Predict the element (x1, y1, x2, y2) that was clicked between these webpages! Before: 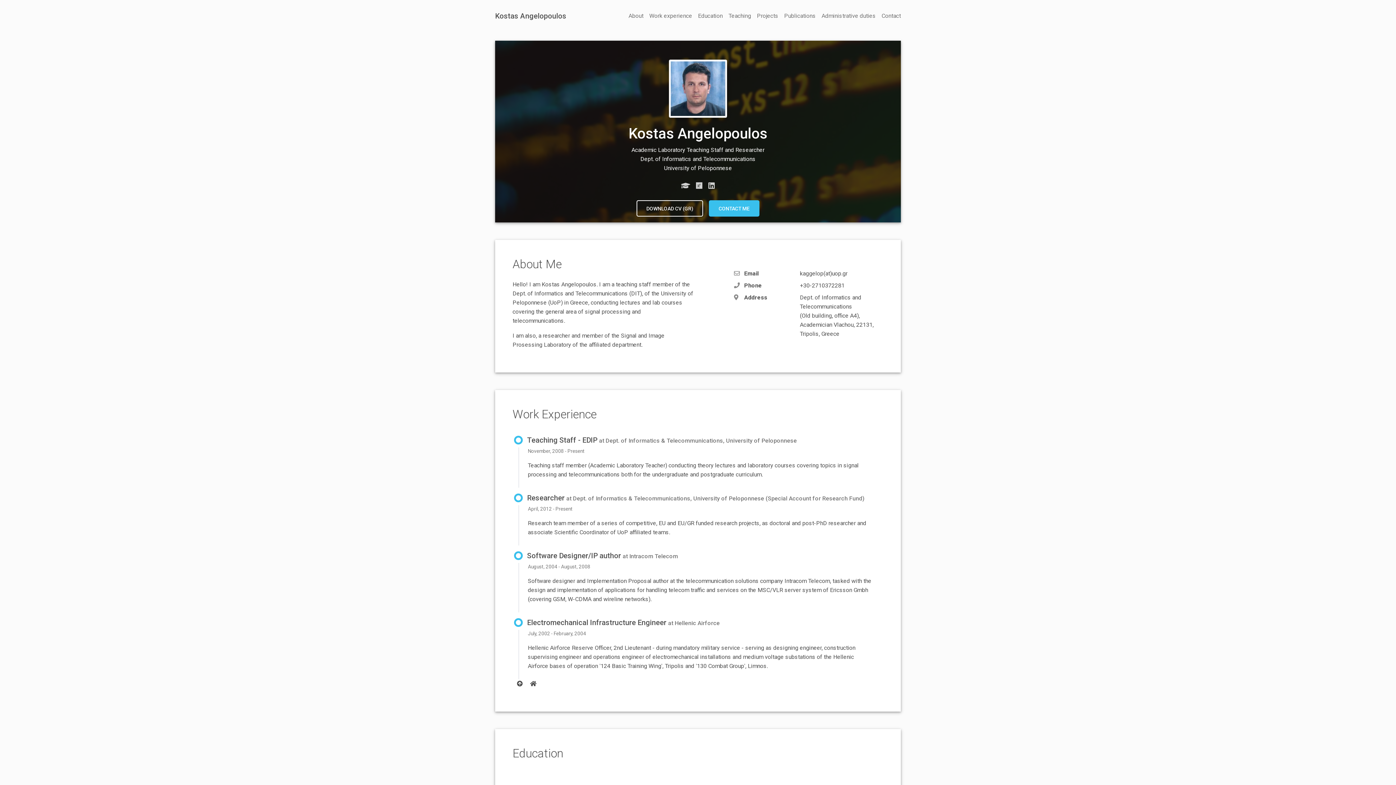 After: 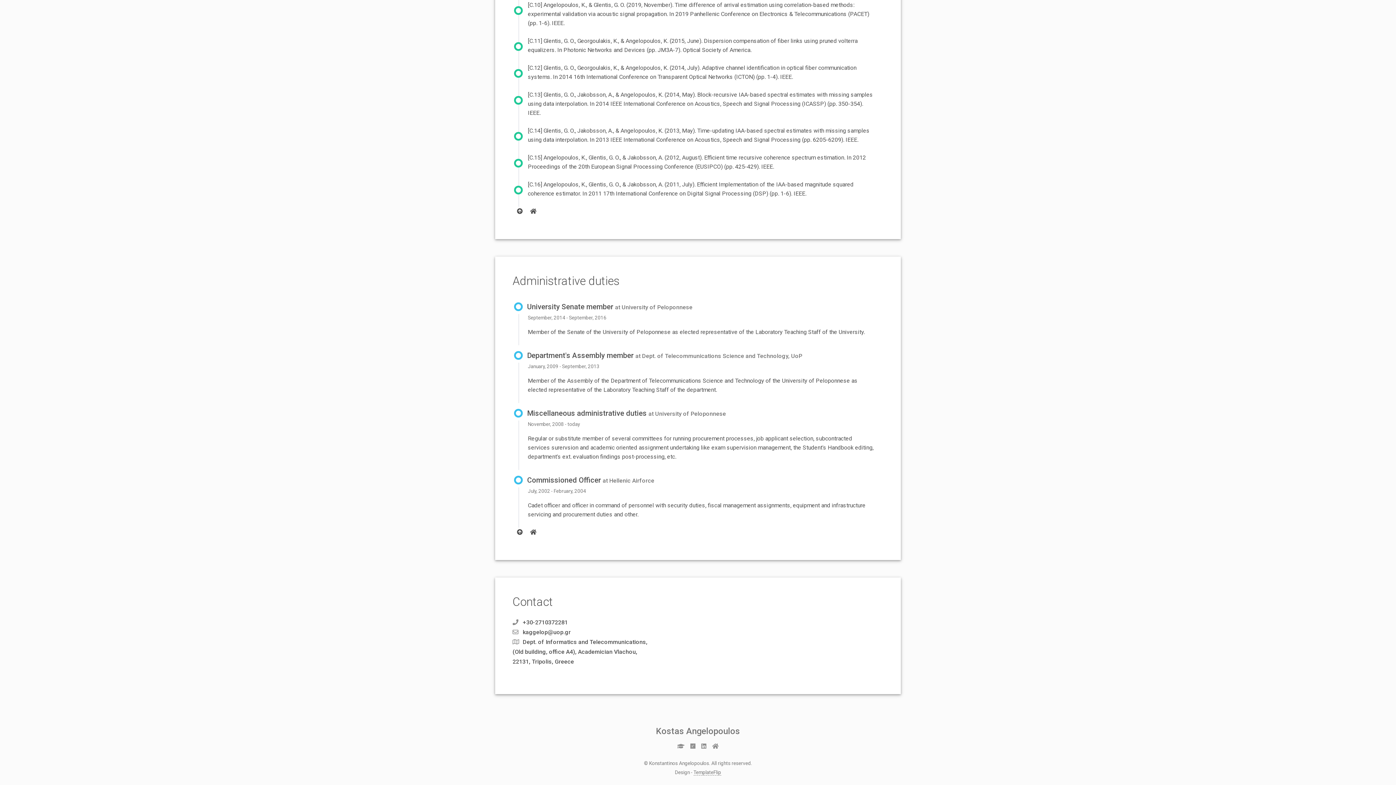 Action: label: CONTACT ME bbox: (709, 200, 759, 216)